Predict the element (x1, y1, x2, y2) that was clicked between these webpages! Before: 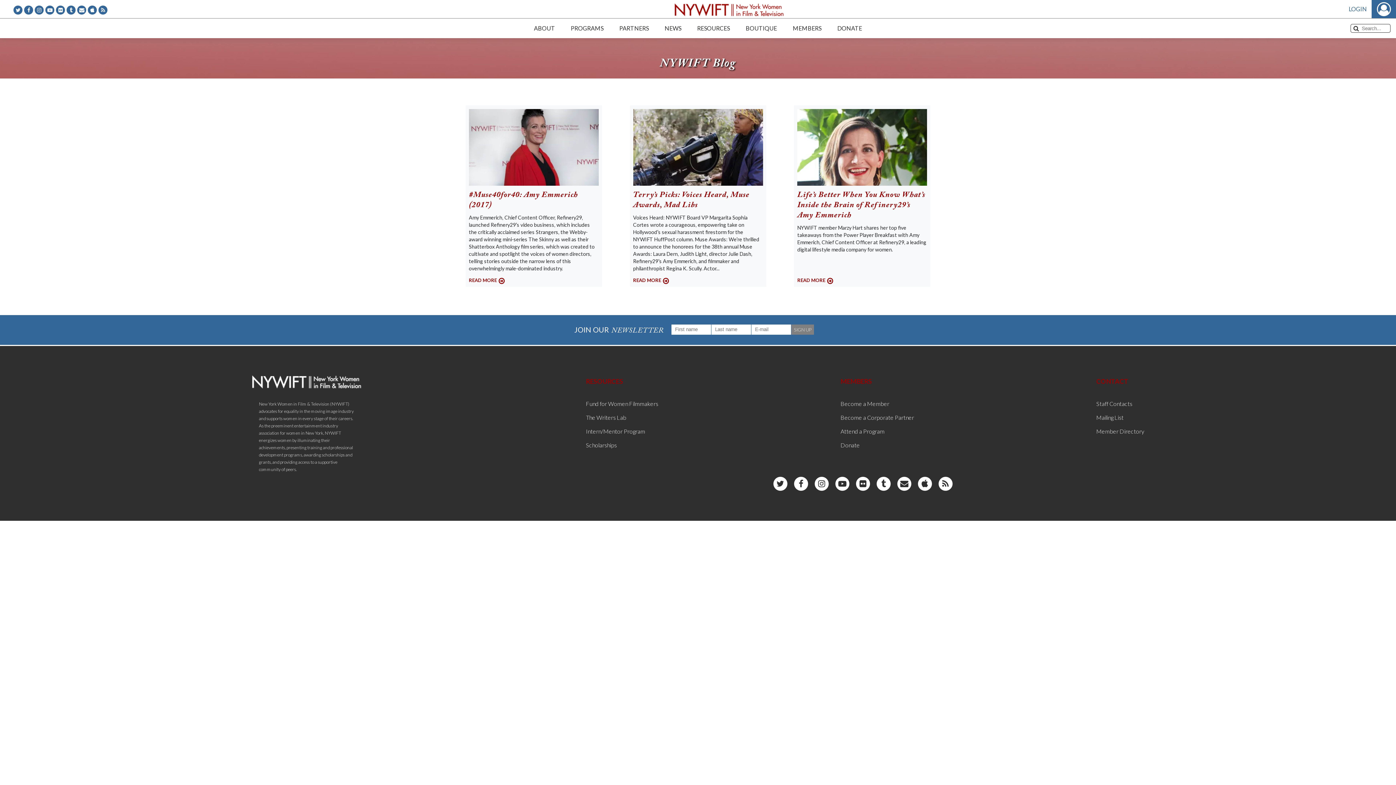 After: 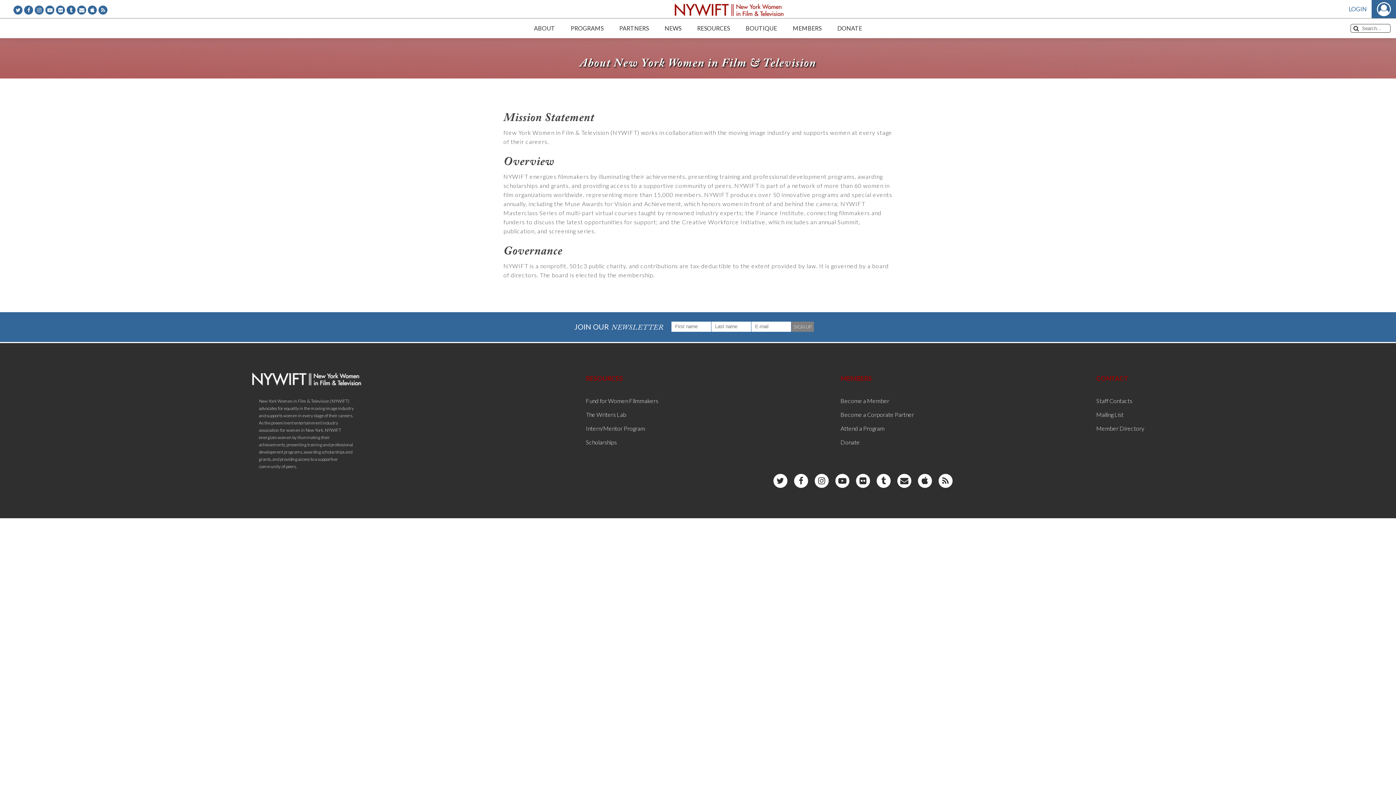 Action: bbox: (530, 18, 558, 38) label: ABOUT